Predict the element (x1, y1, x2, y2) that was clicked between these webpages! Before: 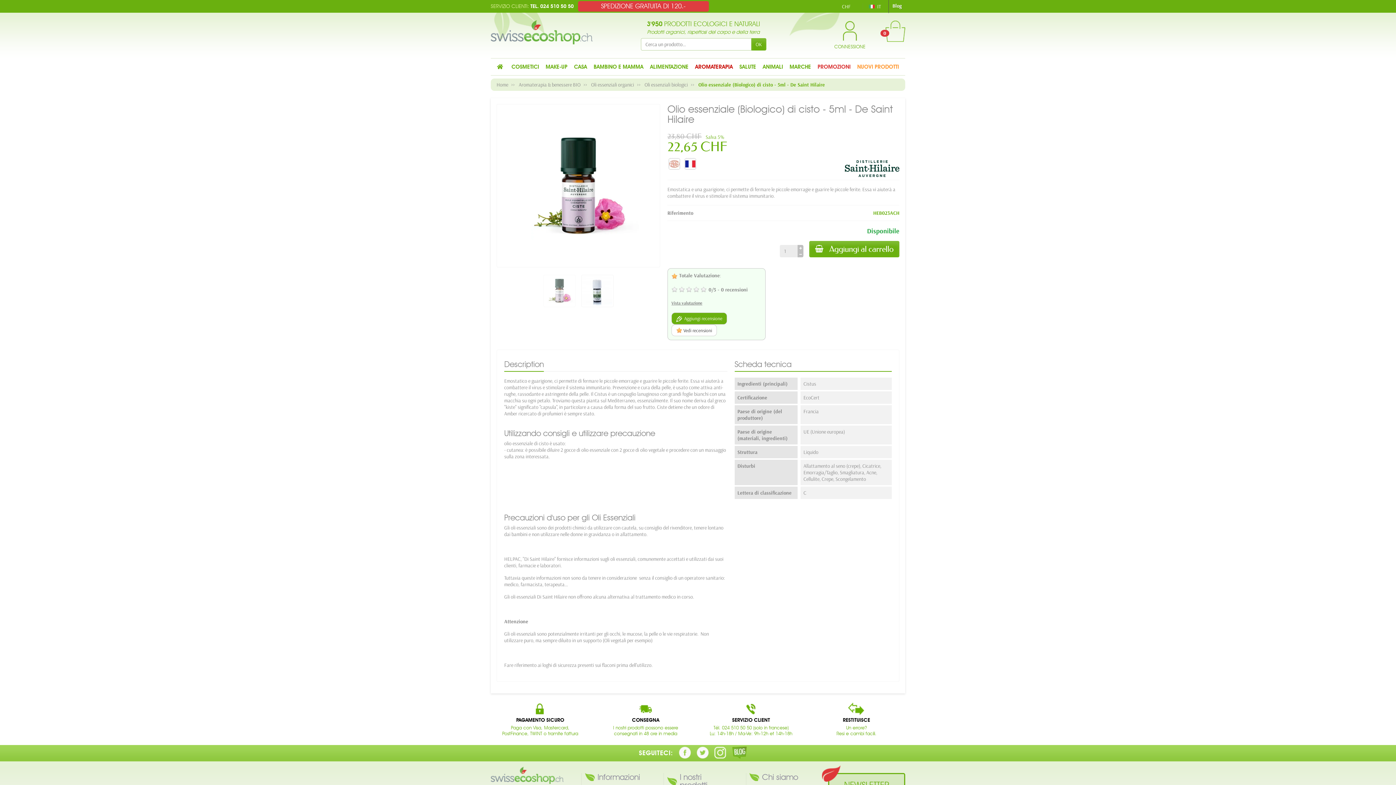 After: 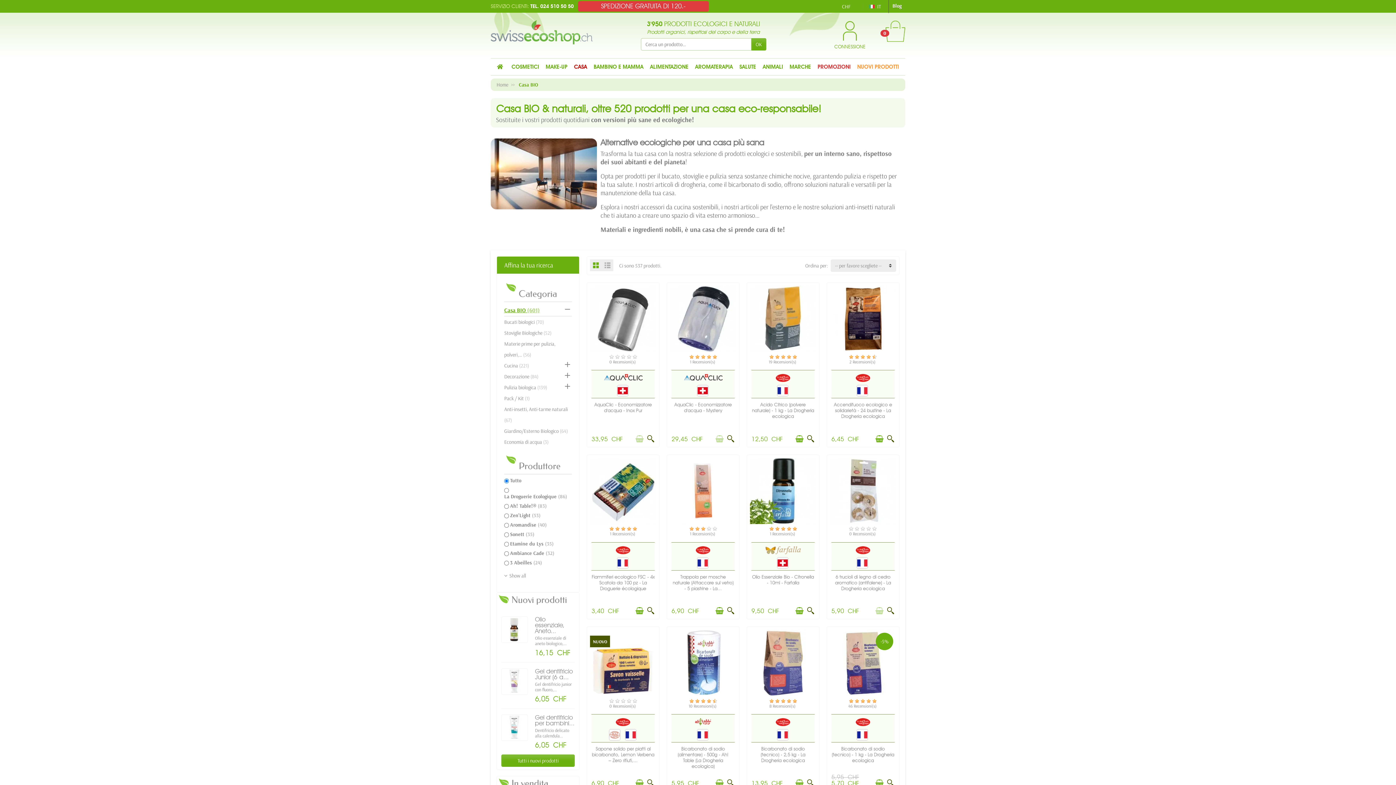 Action: bbox: (570, 58, 590, 75) label: CASA